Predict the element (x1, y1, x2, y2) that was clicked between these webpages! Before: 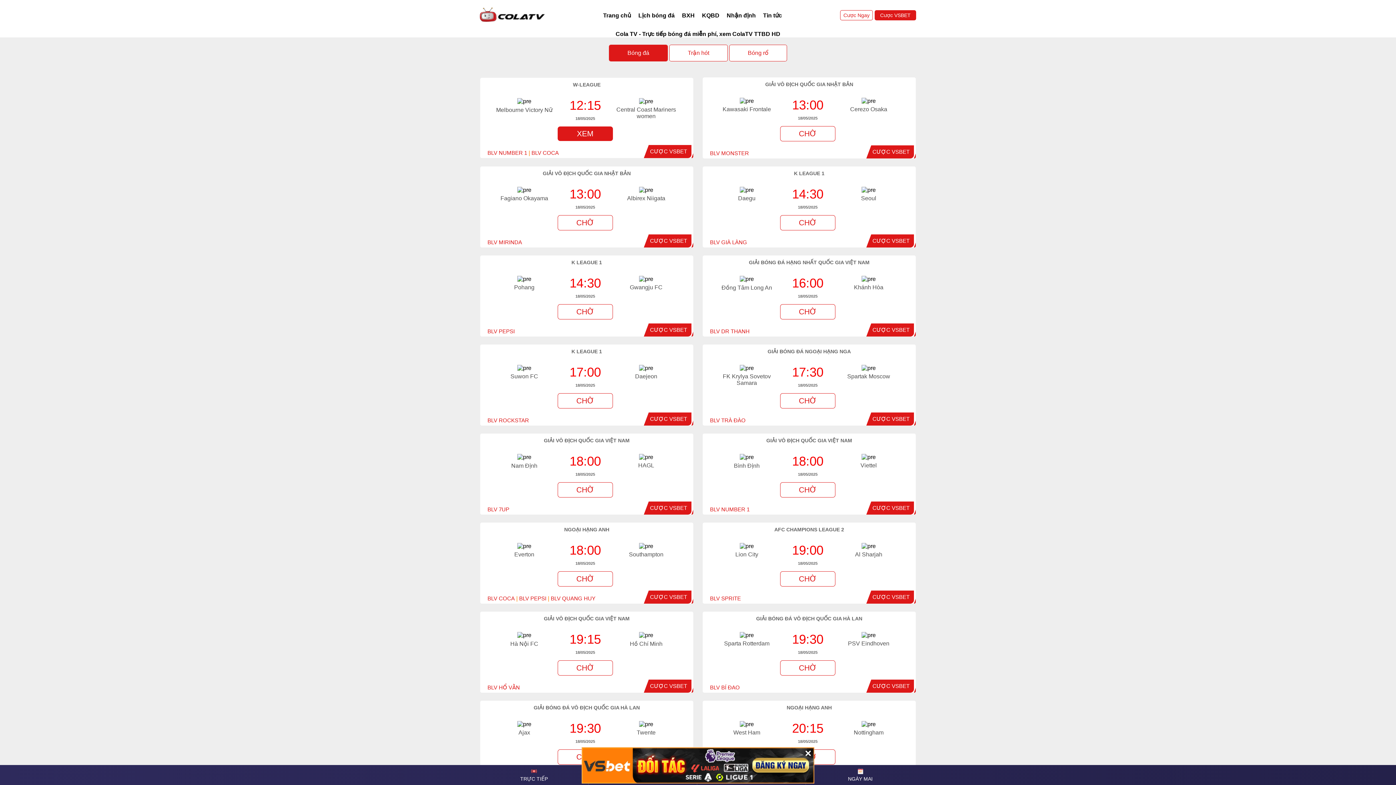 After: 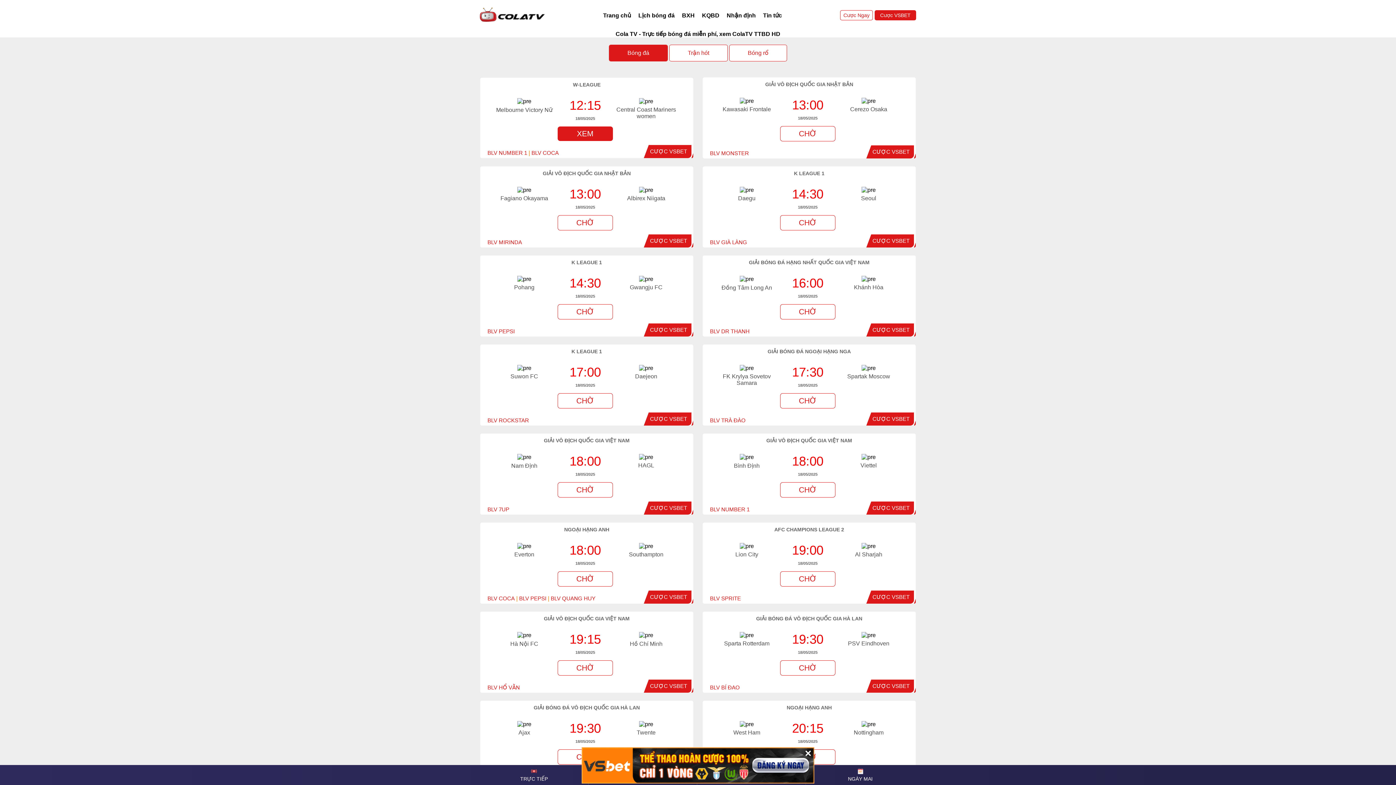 Action: label: CƯỢC VSBET bbox: (650, 326, 687, 333)